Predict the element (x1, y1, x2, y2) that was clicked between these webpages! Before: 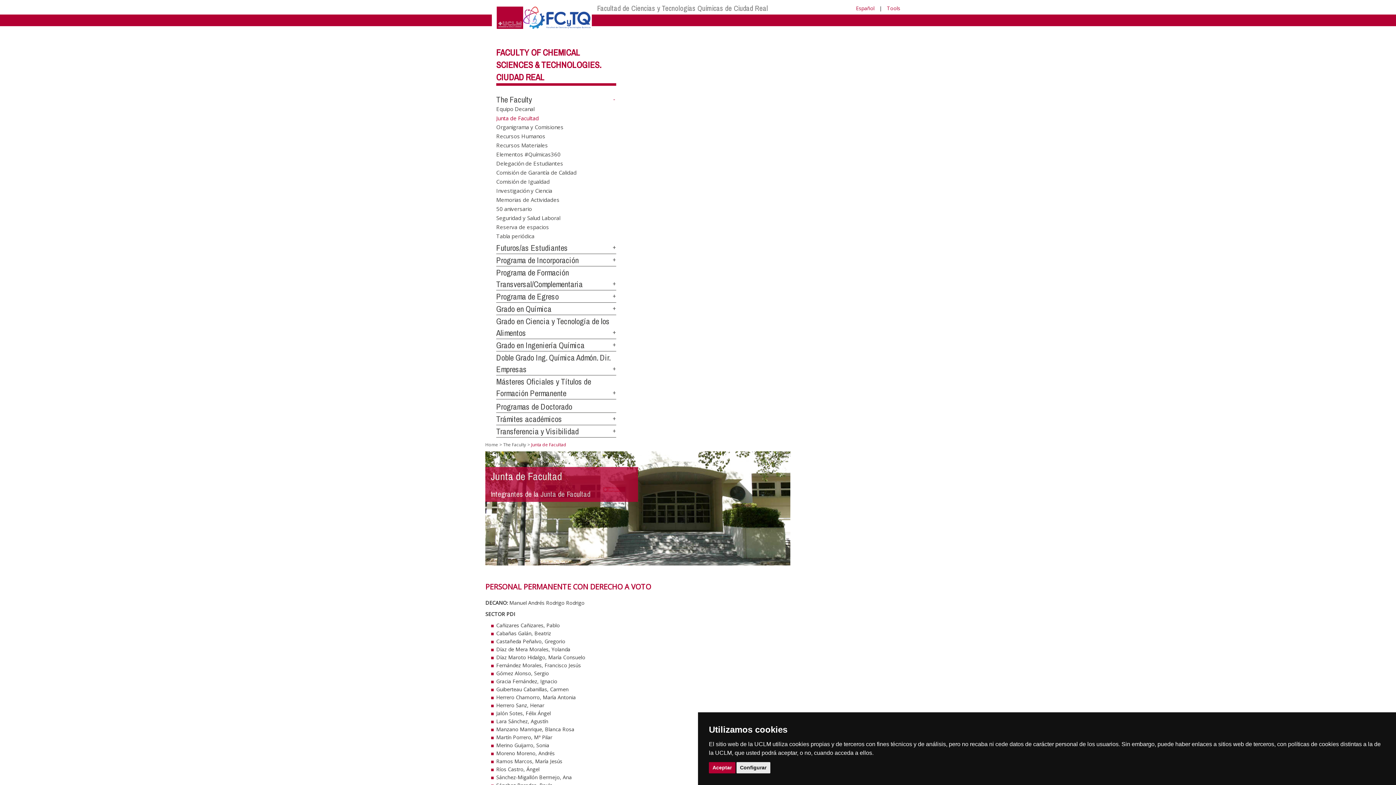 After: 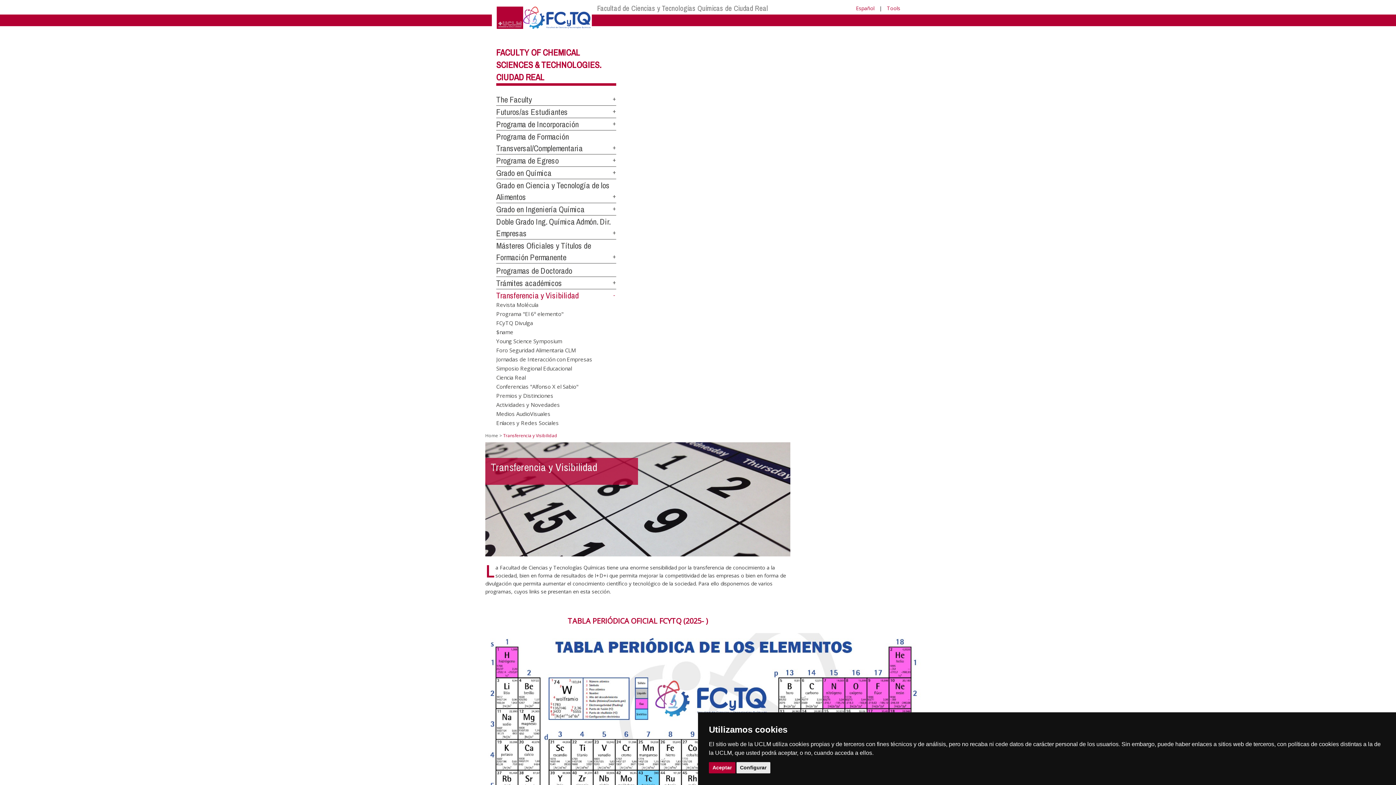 Action: label: Transferencia y Visibilidad bbox: (496, 426, 578, 436)